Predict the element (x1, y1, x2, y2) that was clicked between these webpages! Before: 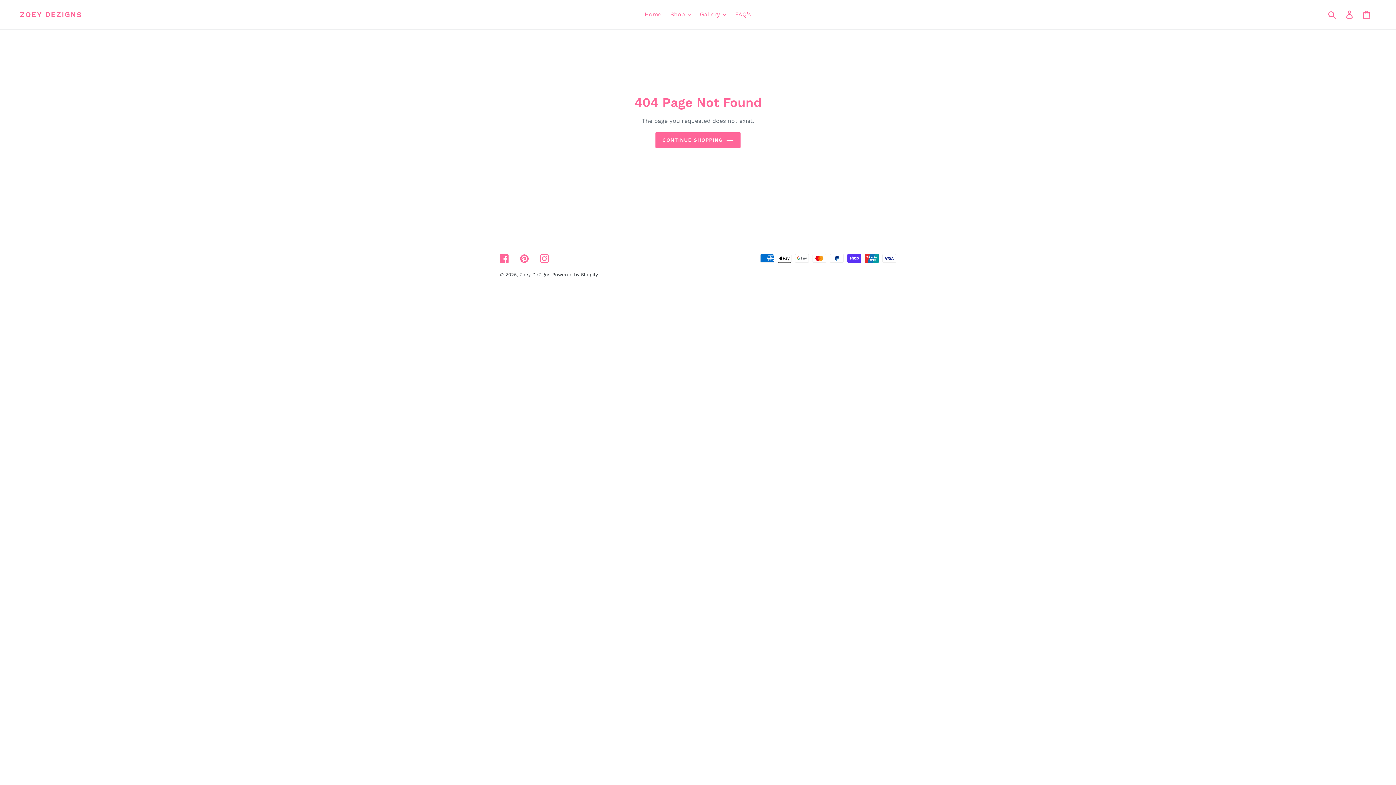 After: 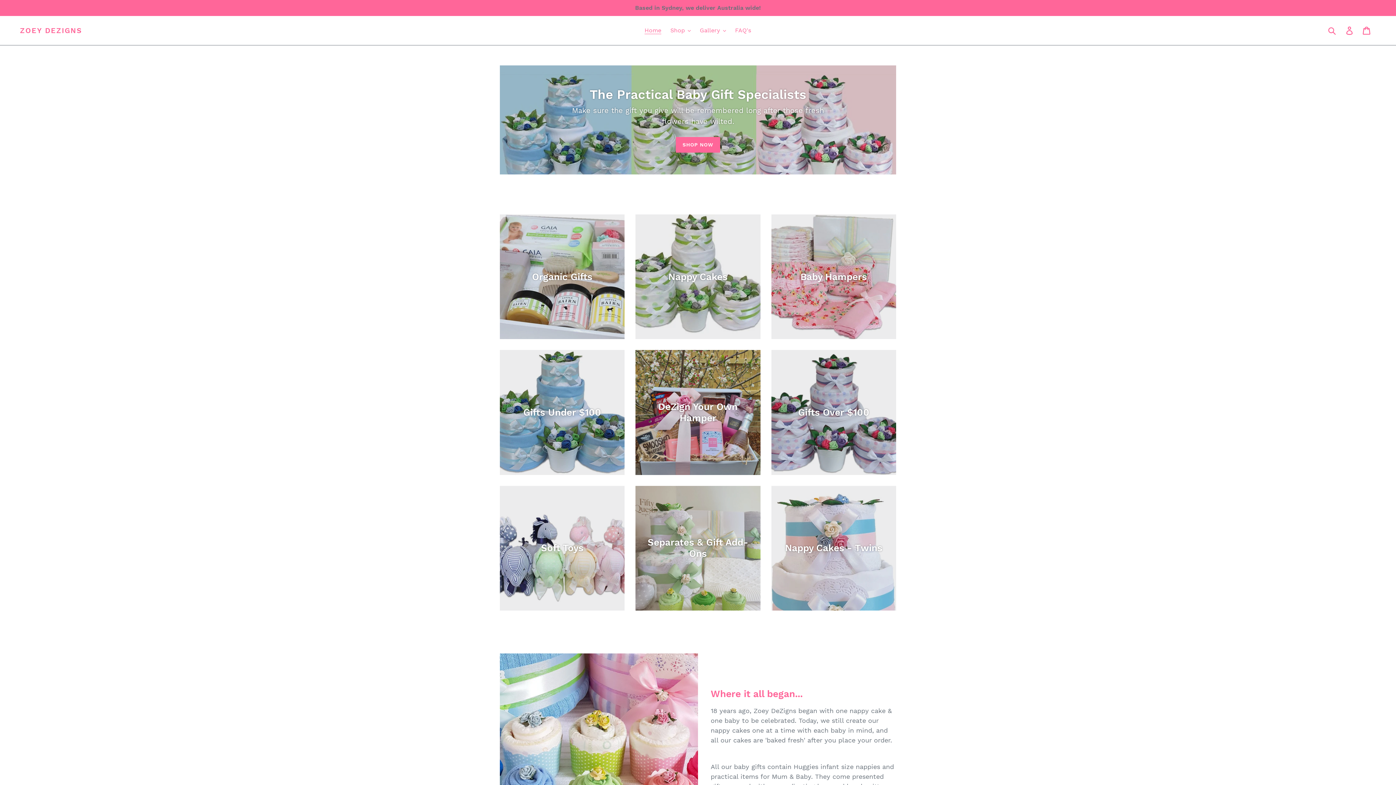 Action: label: CONTINUE SHOPPING bbox: (655, 132, 740, 147)